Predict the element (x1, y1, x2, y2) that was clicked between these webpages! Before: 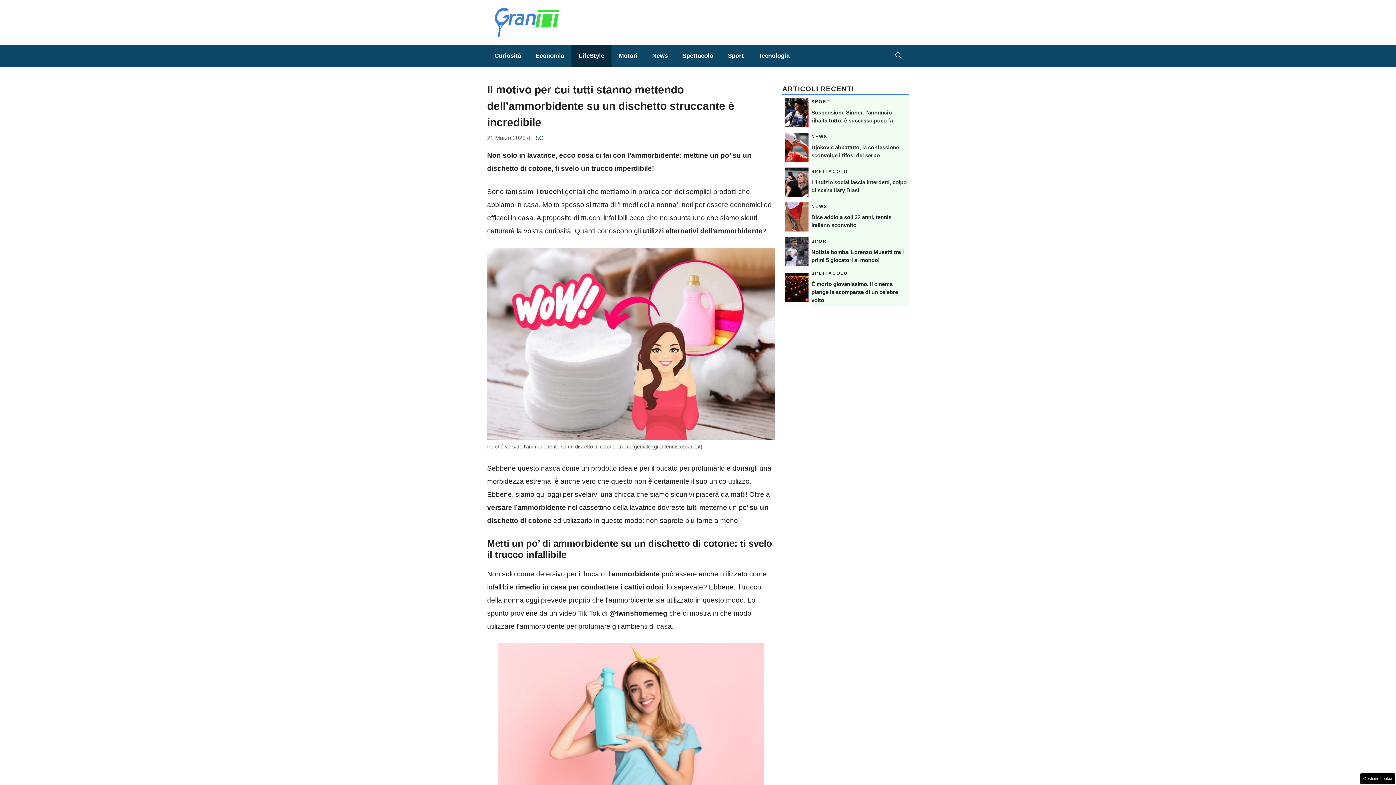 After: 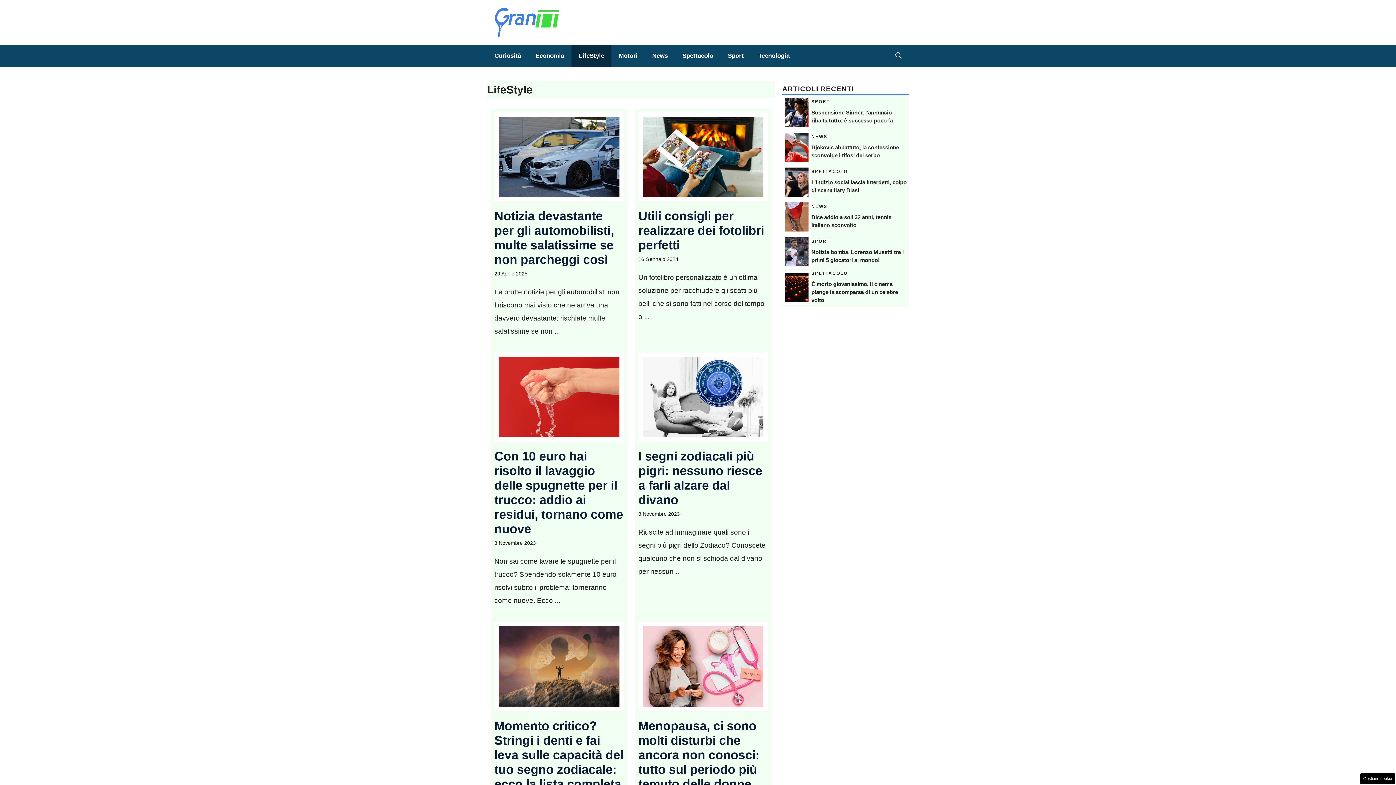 Action: bbox: (571, 45, 611, 66) label: LifeStyle